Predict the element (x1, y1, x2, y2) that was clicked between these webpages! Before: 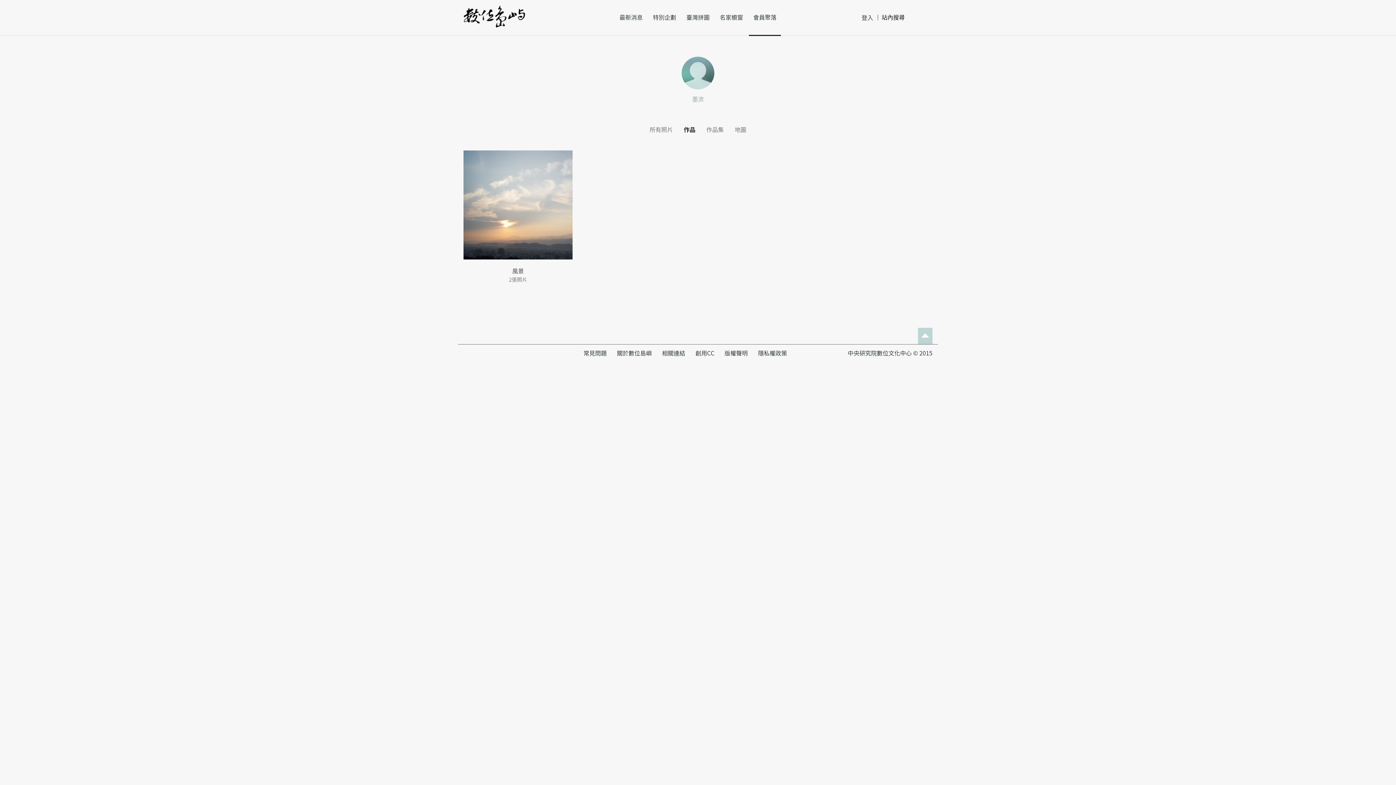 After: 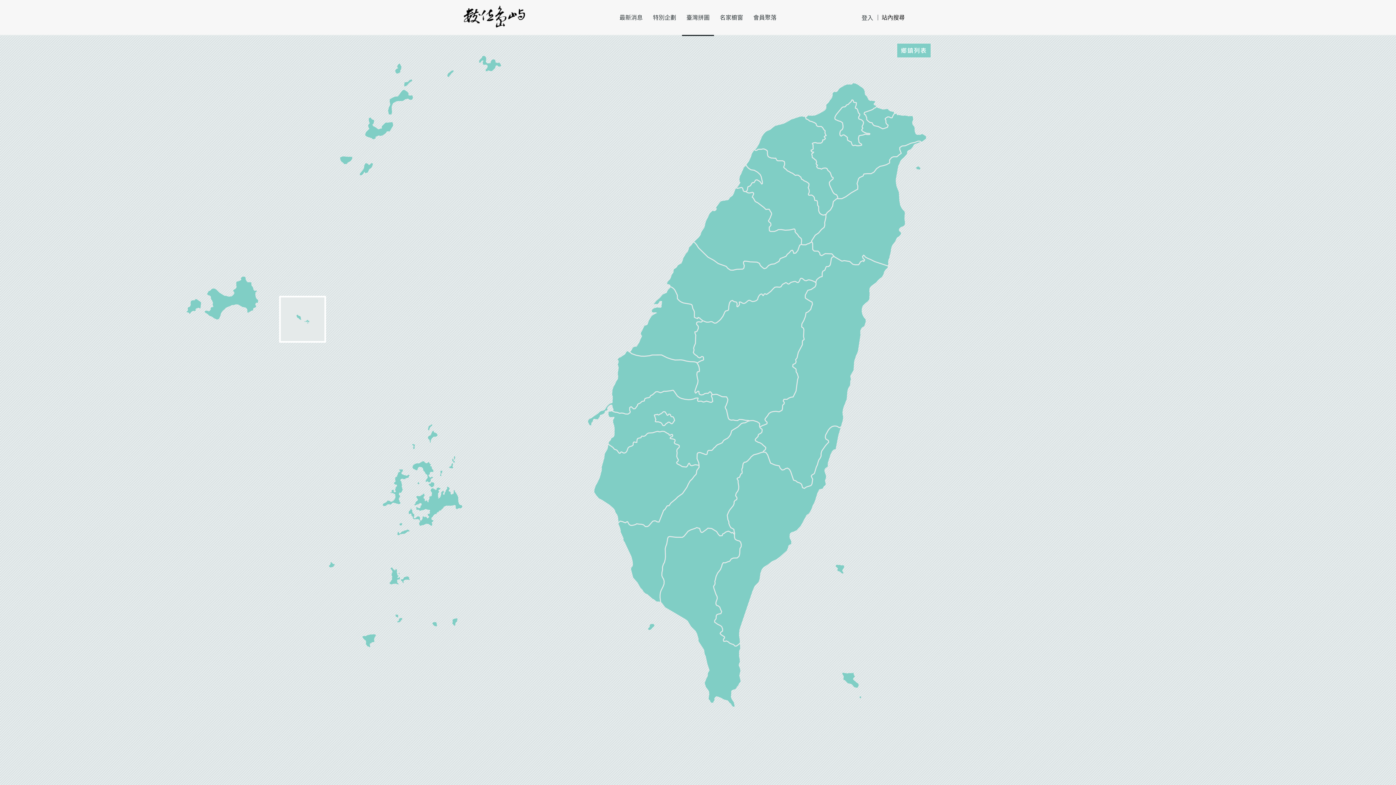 Action: bbox: (686, 14, 709, 20) label: 臺灣拼圖